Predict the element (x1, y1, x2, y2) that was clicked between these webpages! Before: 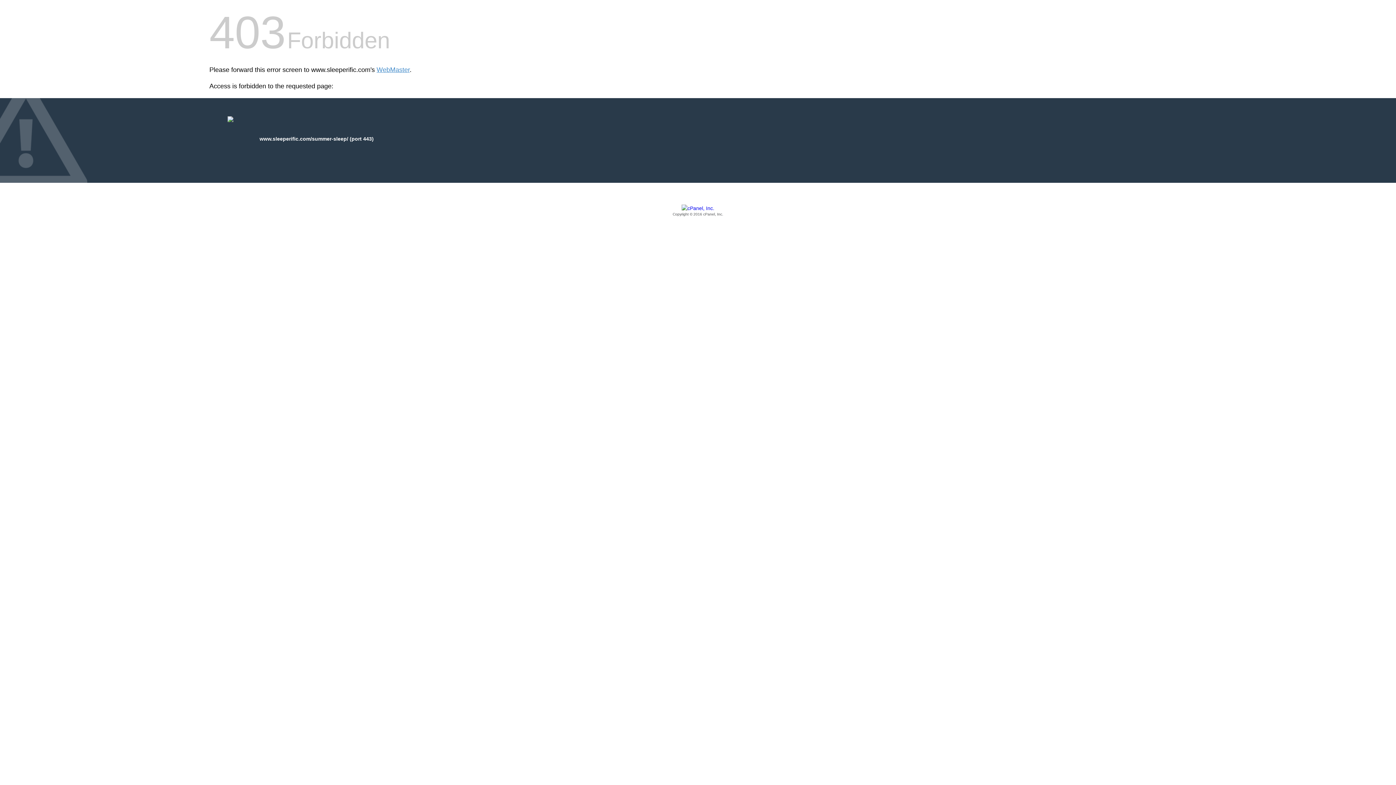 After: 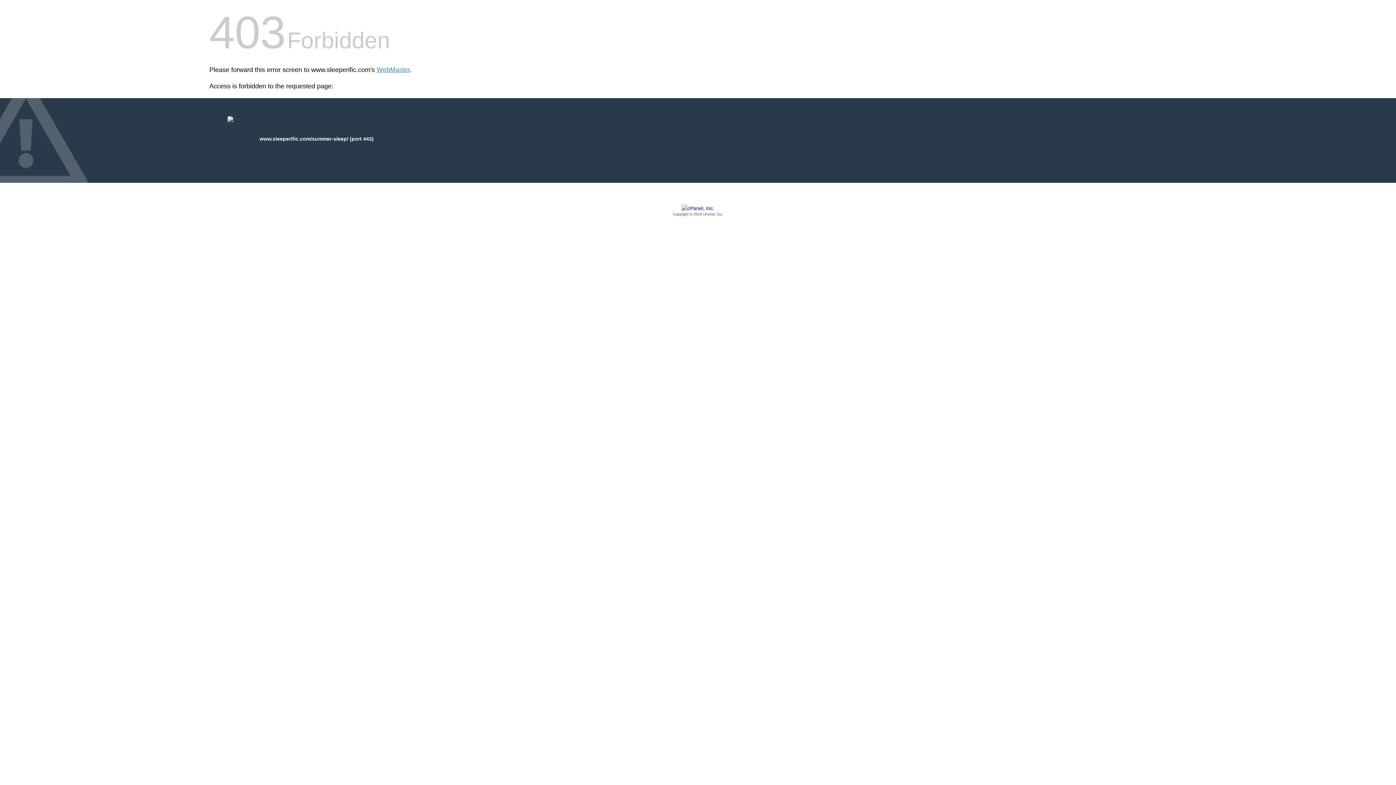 Action: label: Copyright © 2016 cPanel, Inc. bbox: (209, 205, 1186, 217)